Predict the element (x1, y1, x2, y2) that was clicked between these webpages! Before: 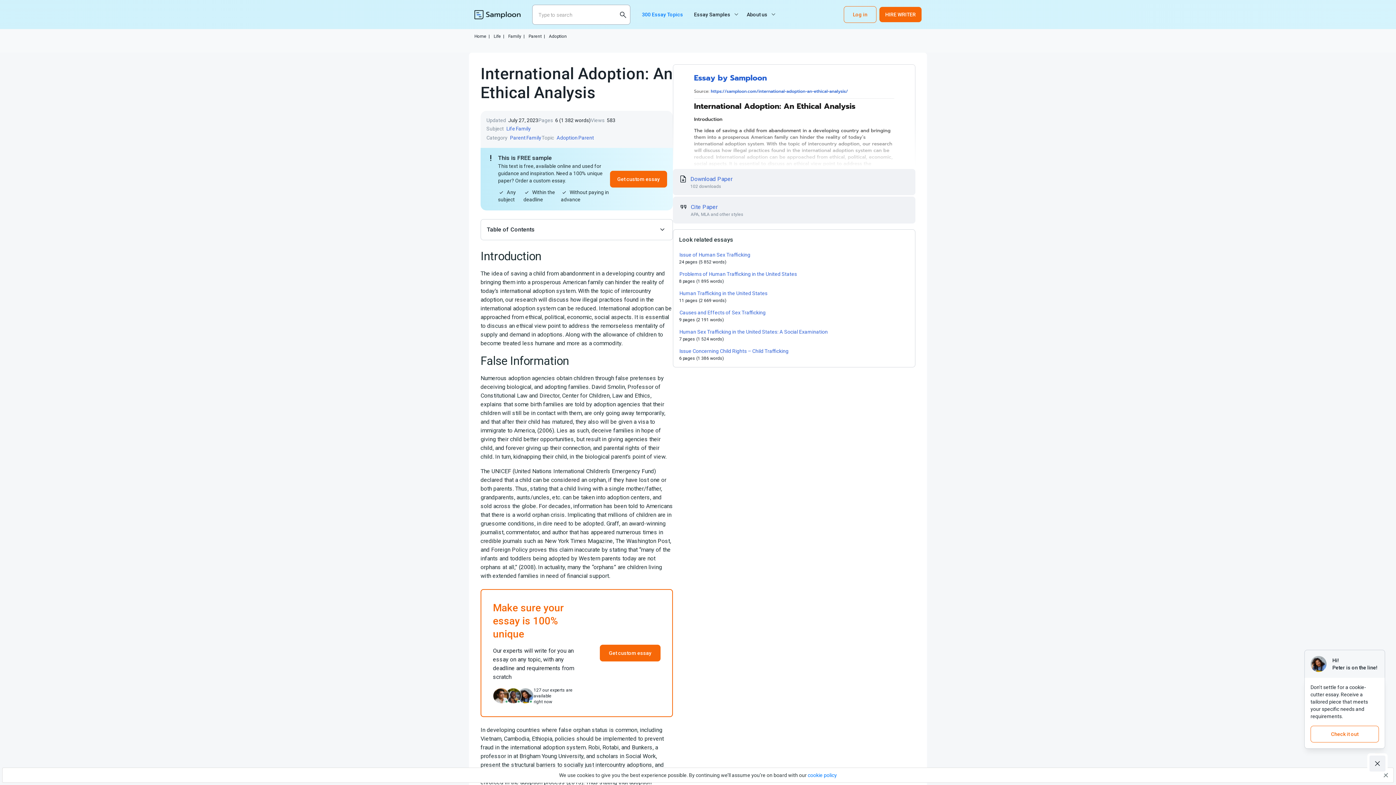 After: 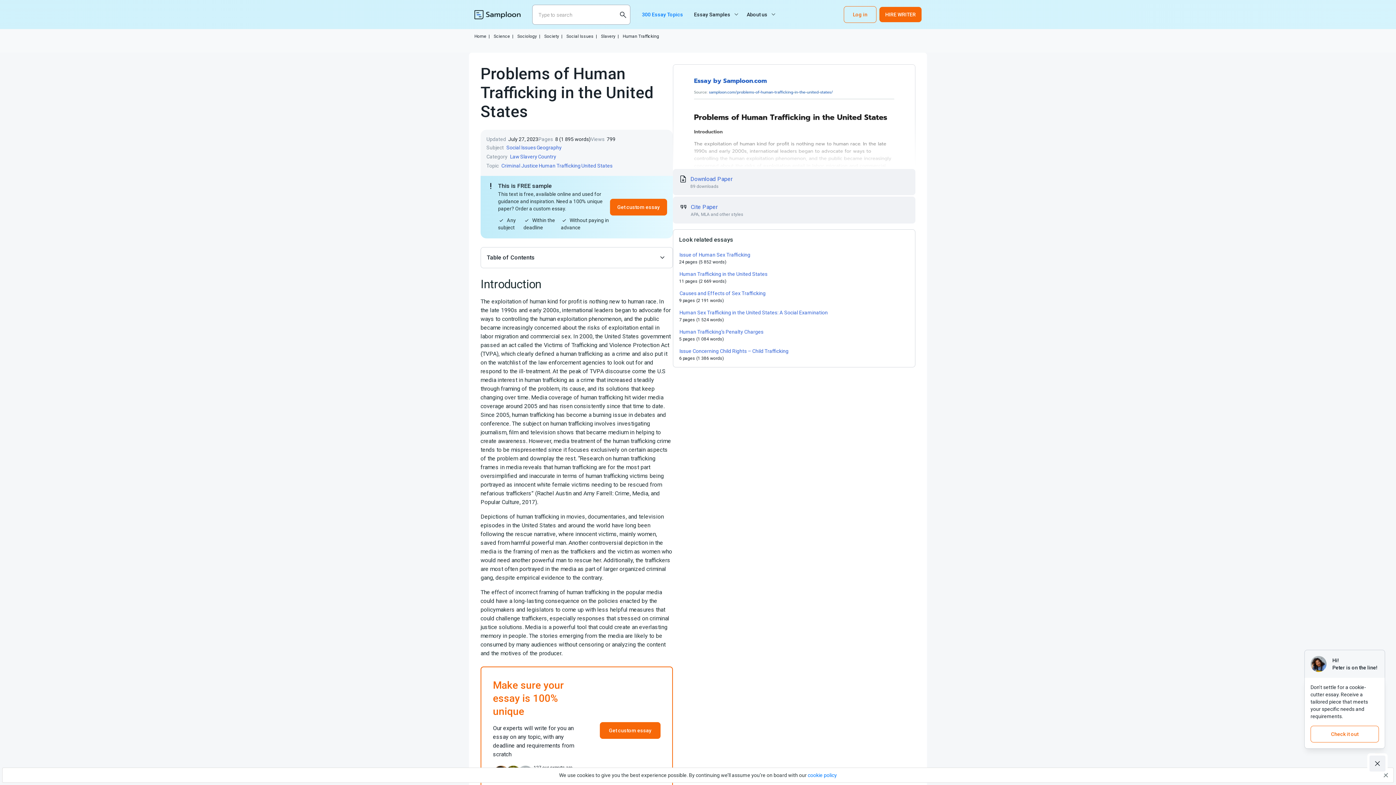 Action: bbox: (679, 270, 797, 277) label: Problems of Human Trafficking in the United States